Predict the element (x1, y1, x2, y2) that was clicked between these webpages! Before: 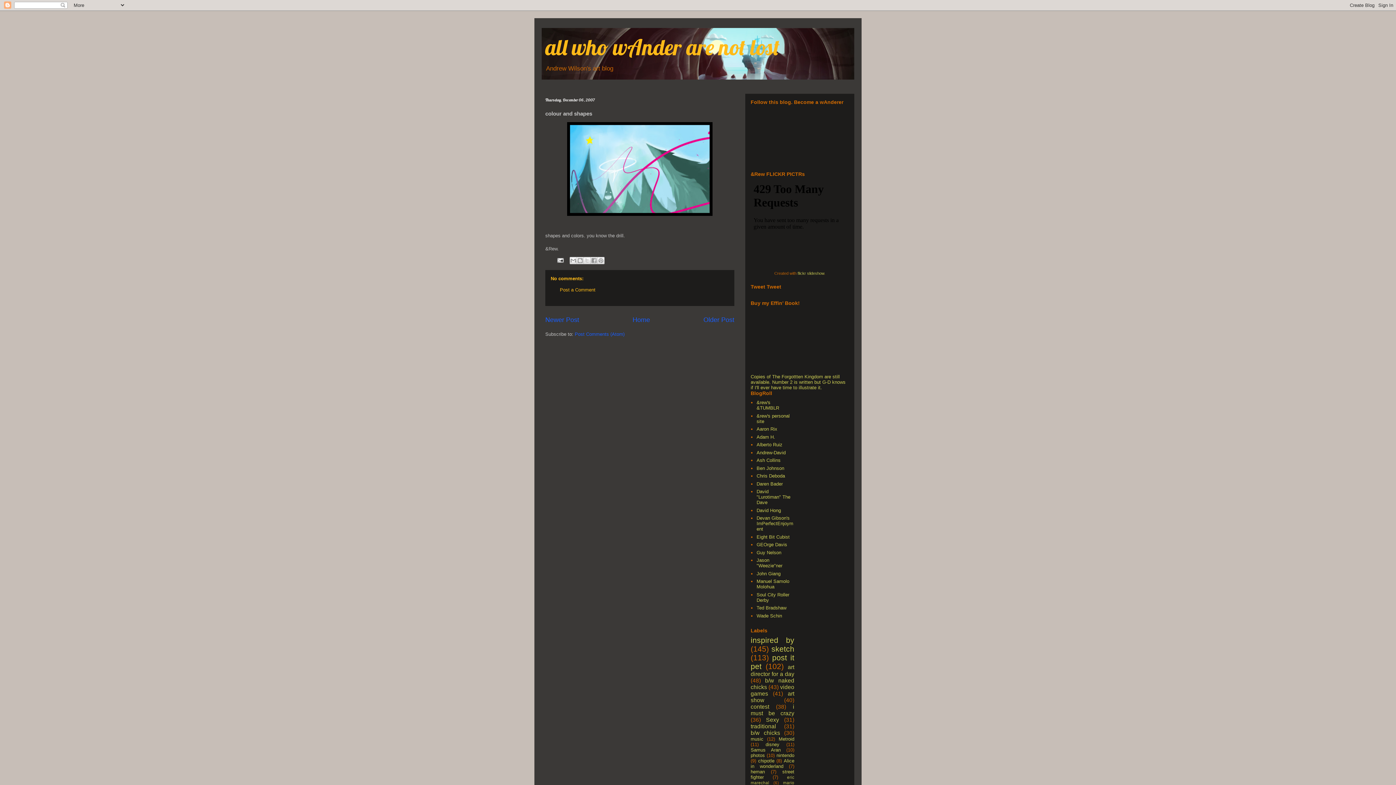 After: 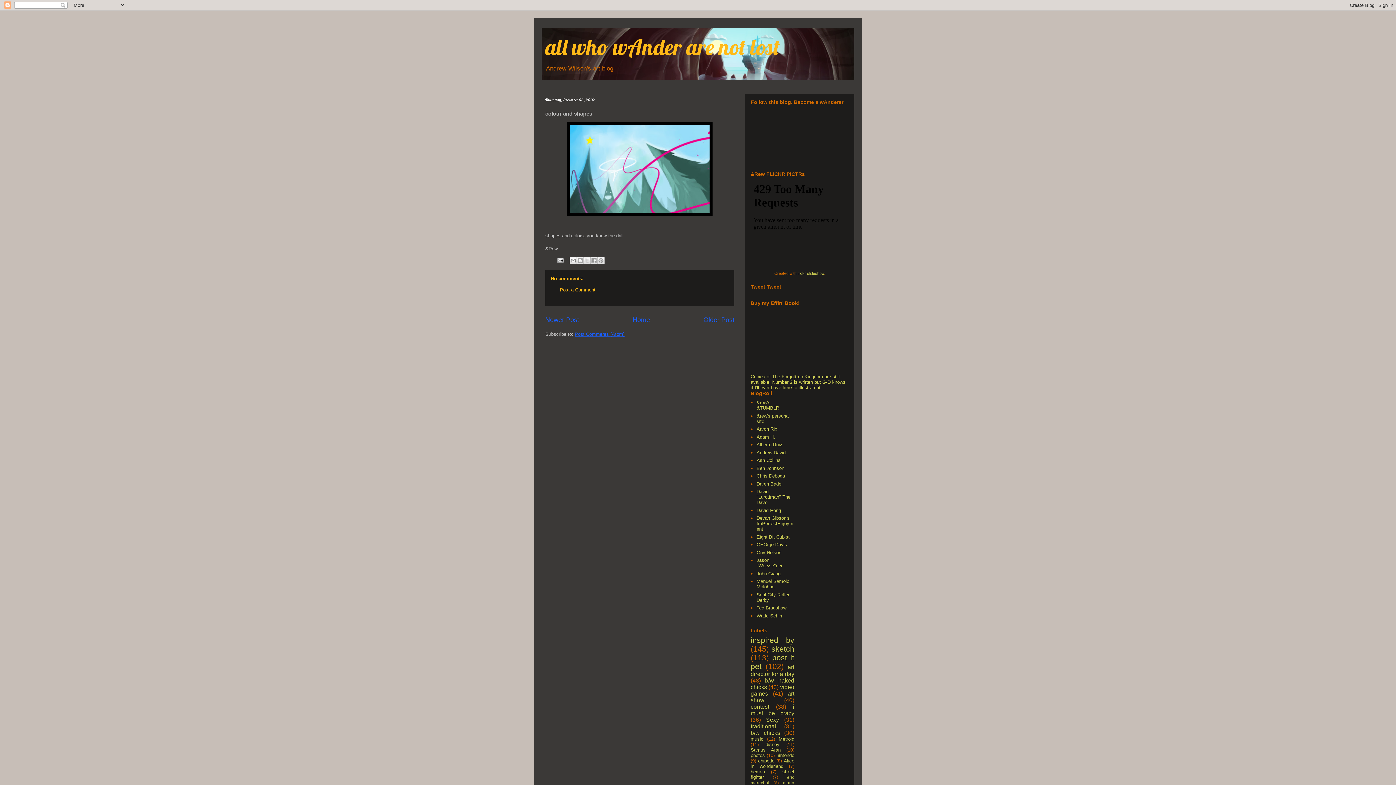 Action: bbox: (574, 331, 624, 336) label: Post Comments (Atom)